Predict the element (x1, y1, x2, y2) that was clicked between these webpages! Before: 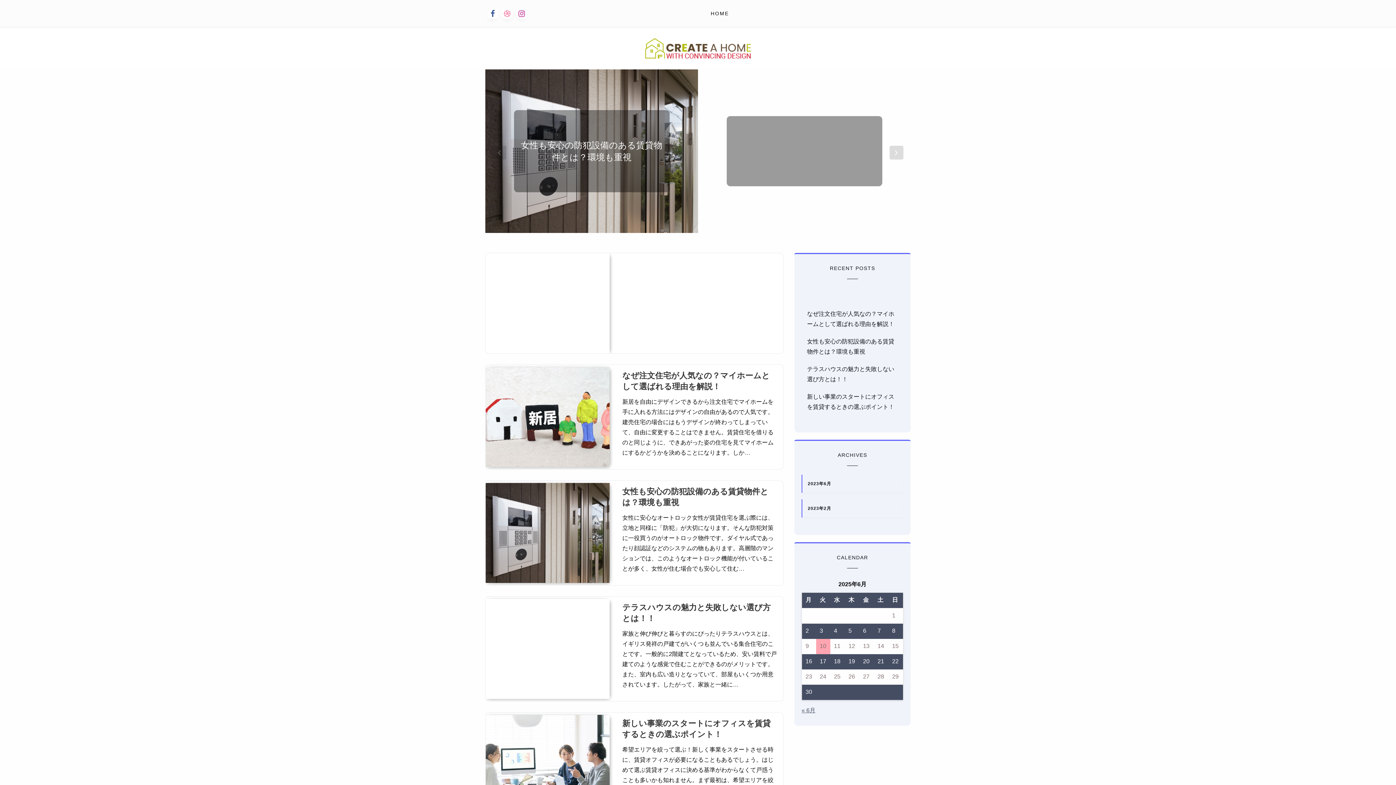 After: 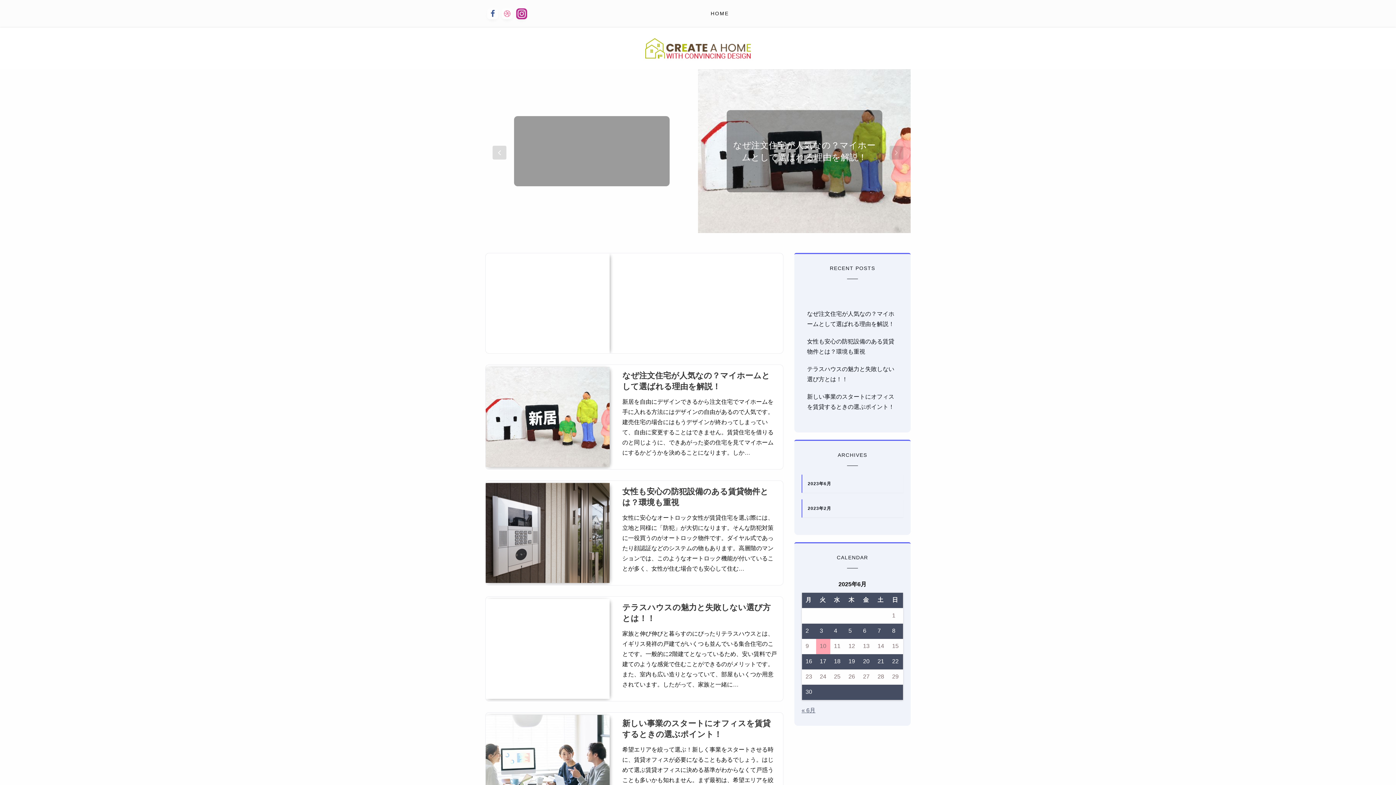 Action: bbox: (516, 8, 527, 19)